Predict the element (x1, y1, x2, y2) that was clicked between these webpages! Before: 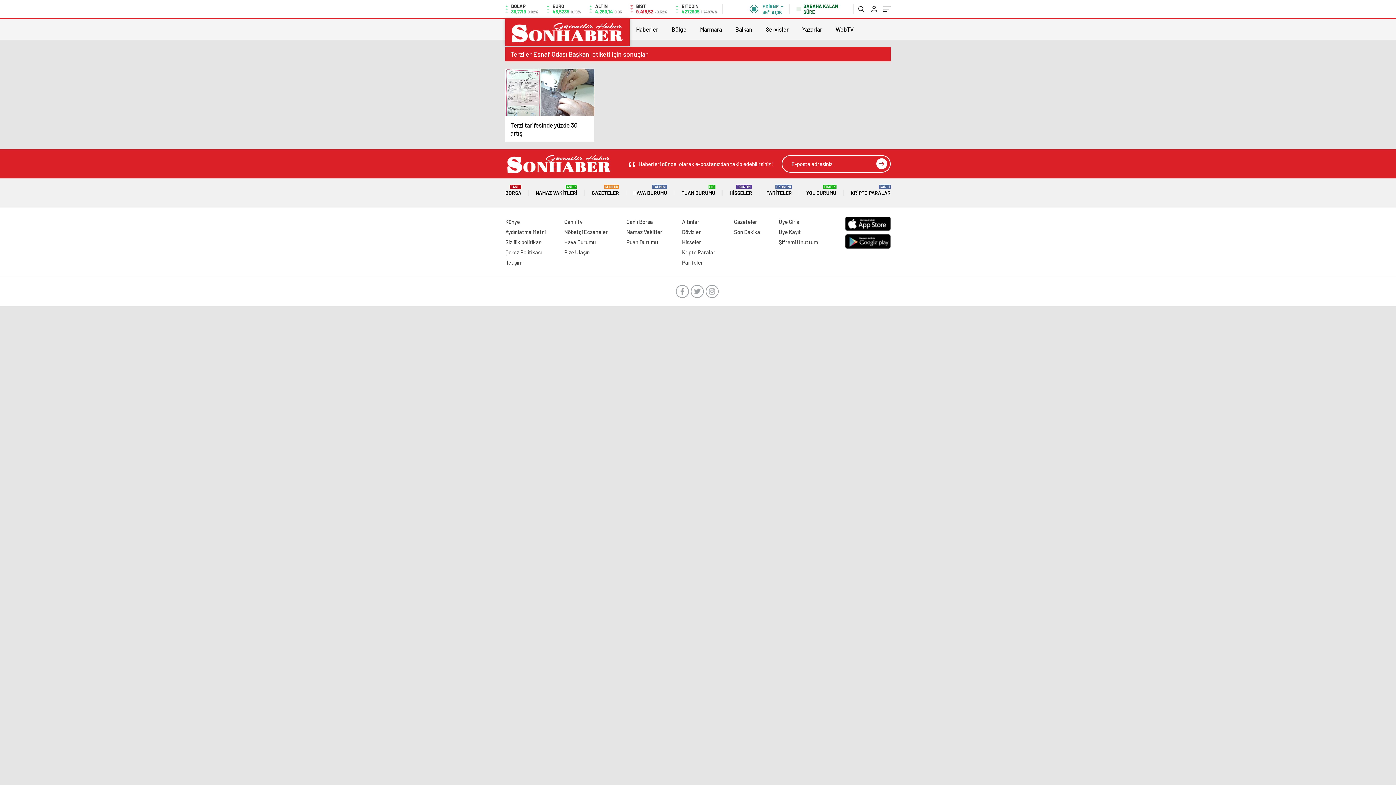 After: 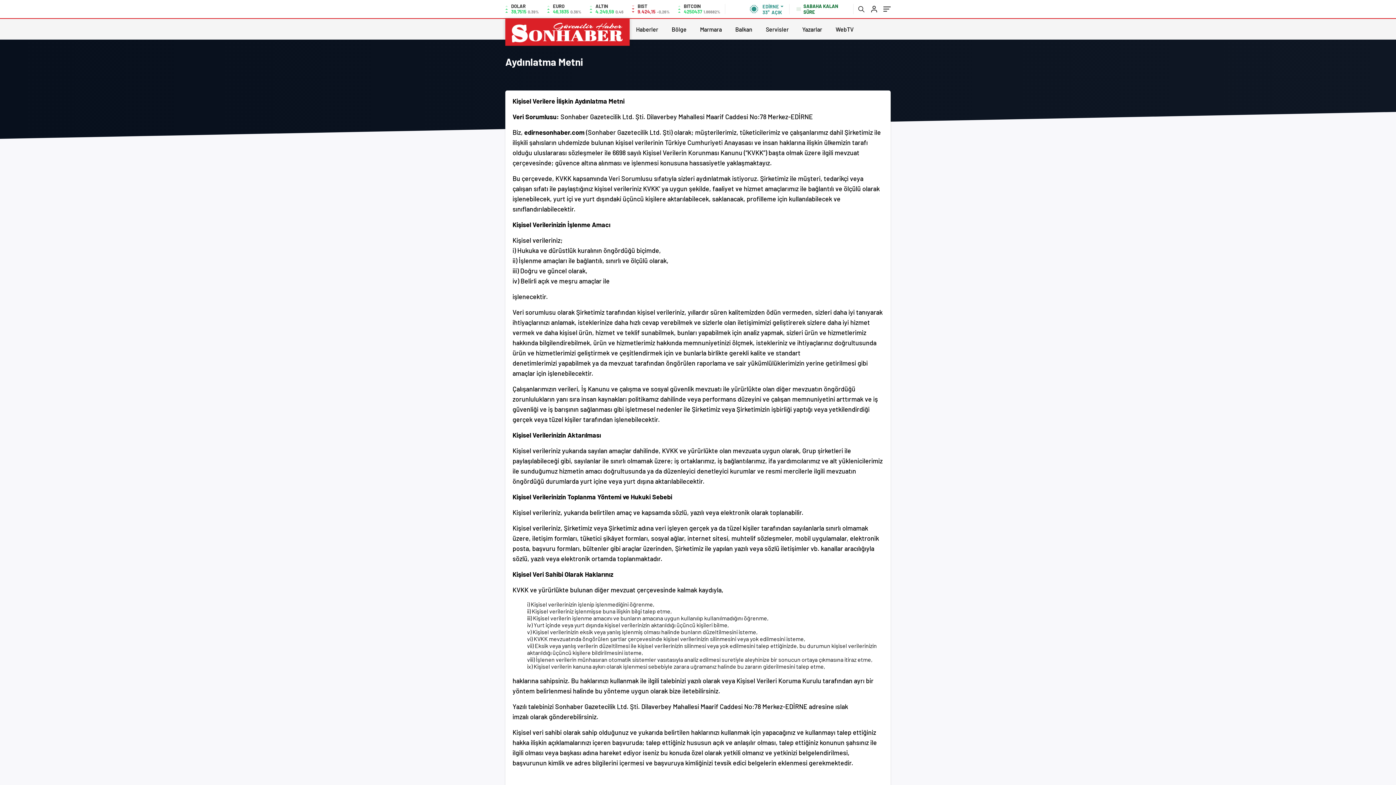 Action: label: Aydınlatma Metni bbox: (505, 228, 545, 235)